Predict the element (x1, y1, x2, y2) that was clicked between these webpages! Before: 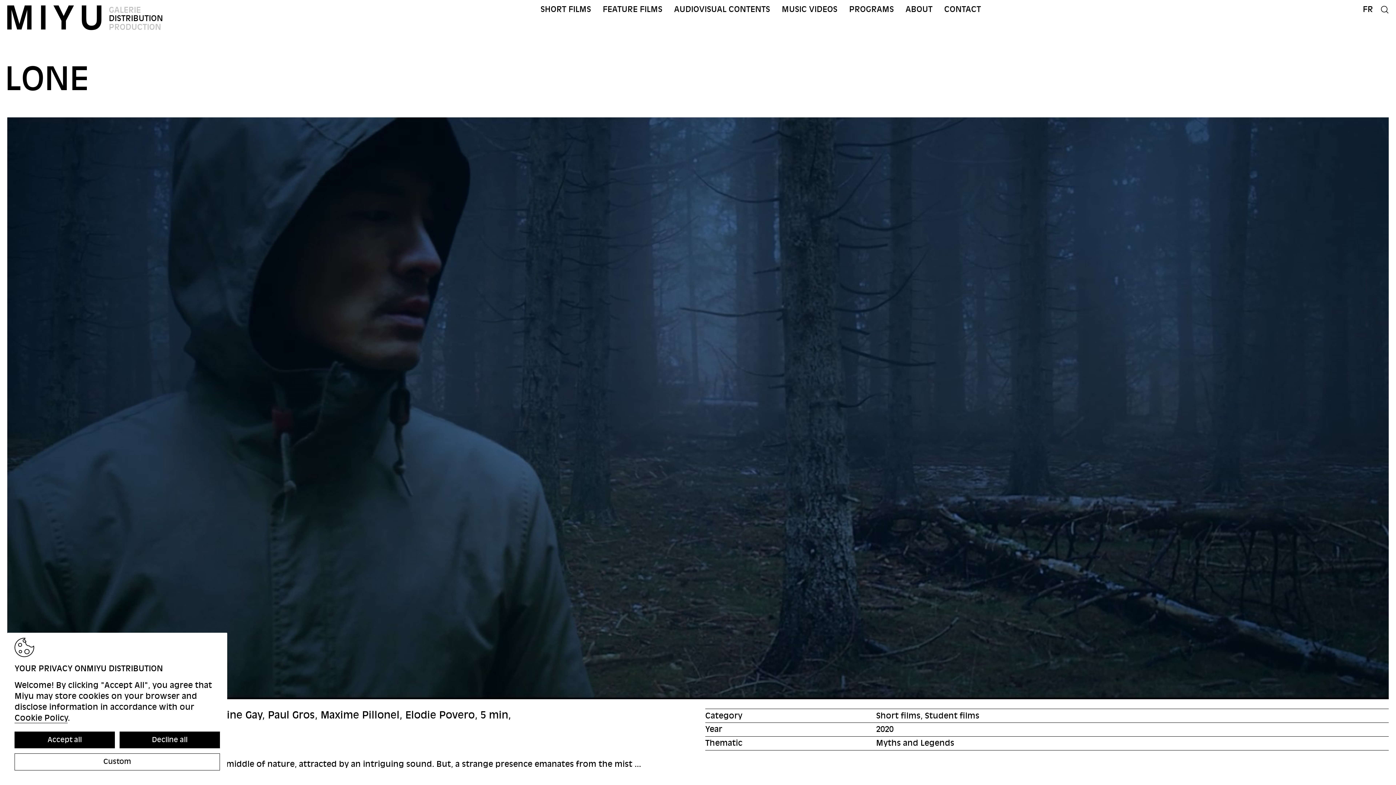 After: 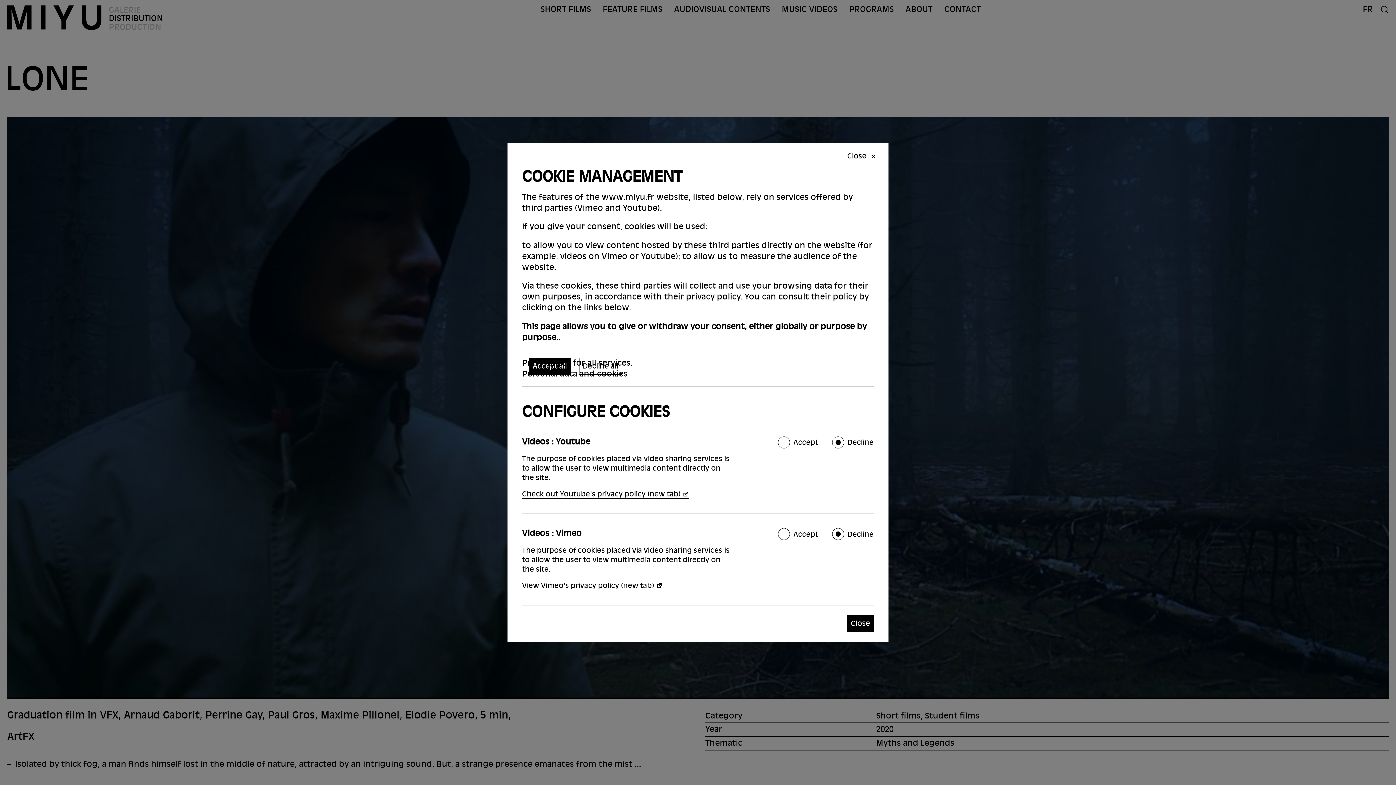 Action: label: Custom bbox: (14, 753, 219, 770)